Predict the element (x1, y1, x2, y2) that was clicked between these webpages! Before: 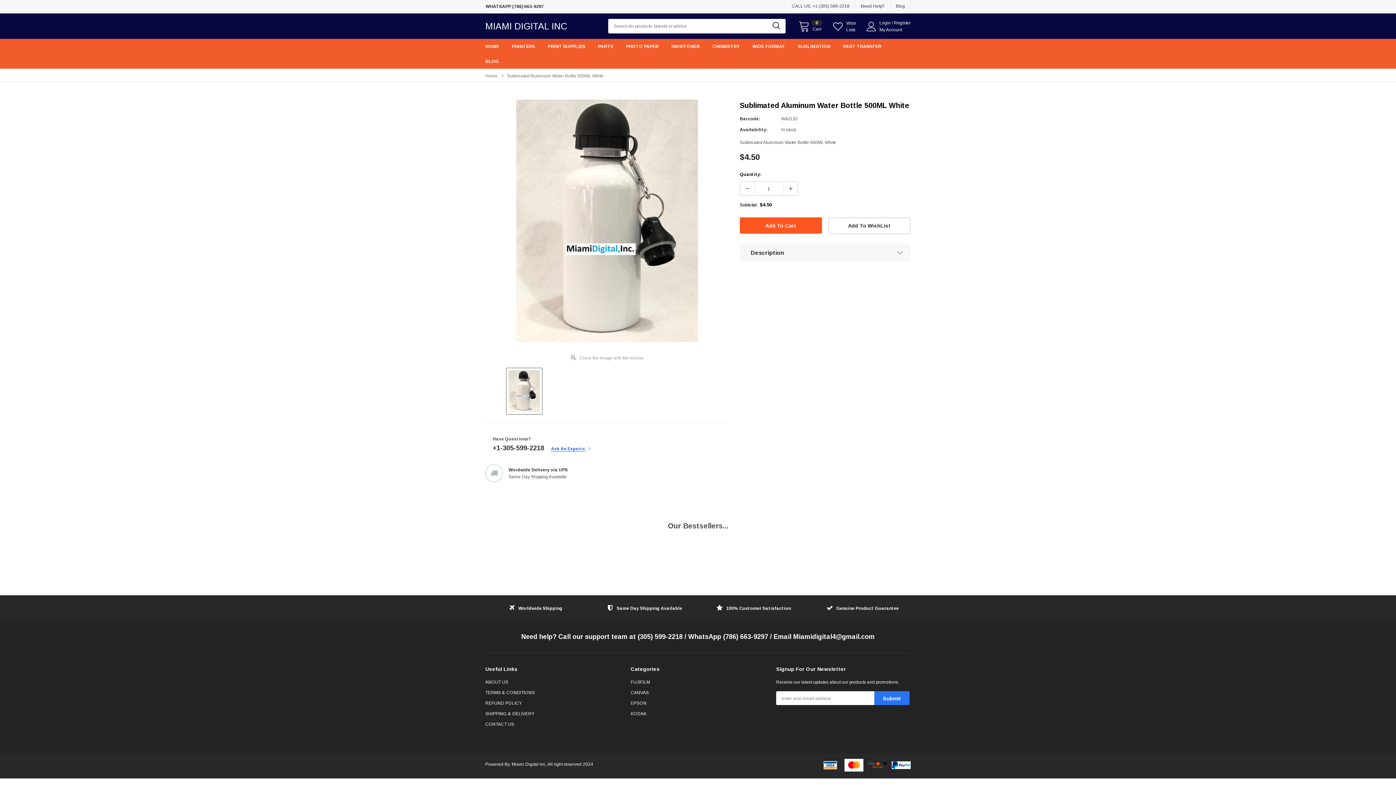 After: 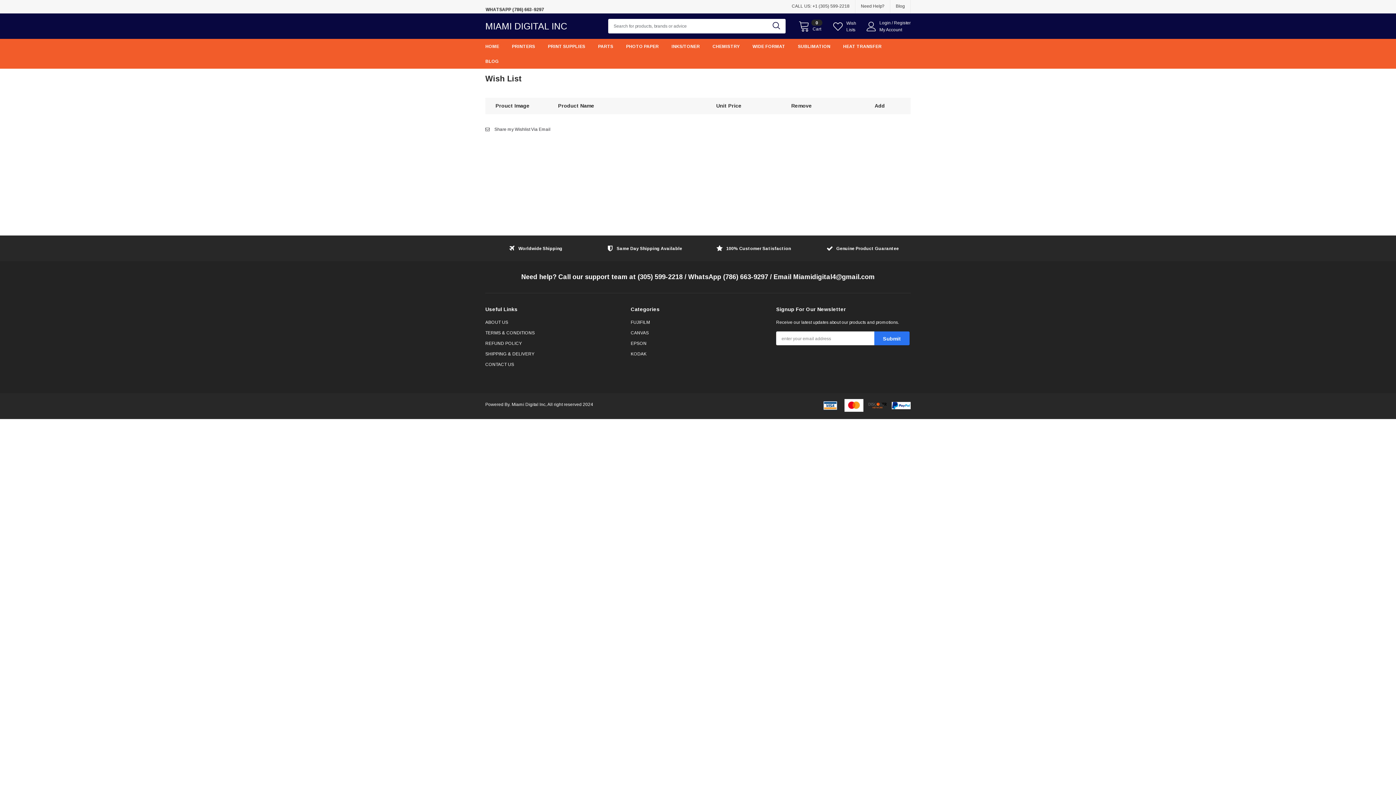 Action: label: Wish Lists bbox: (833, 19, 859, 33)